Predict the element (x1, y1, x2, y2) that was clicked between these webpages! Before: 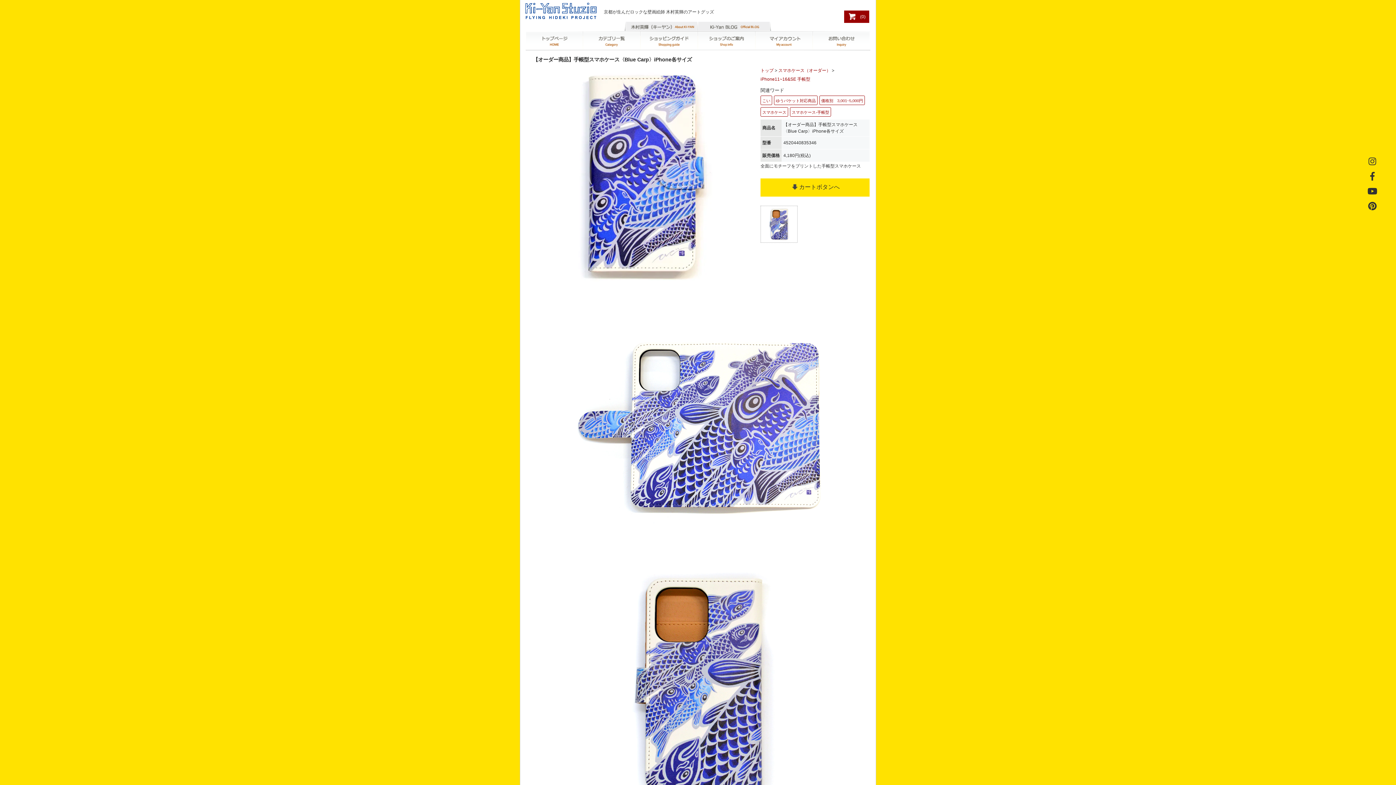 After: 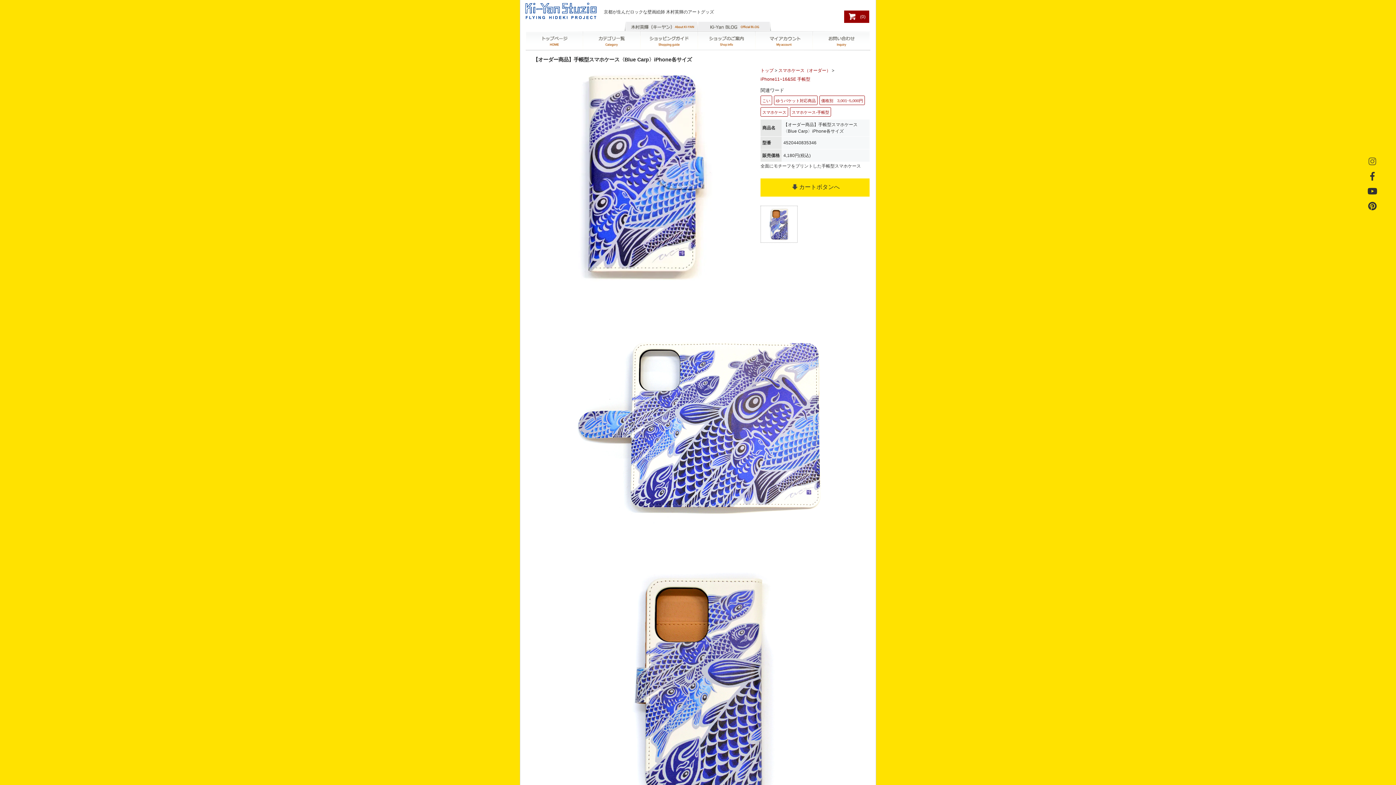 Action: bbox: (1367, 160, 1378, 165)